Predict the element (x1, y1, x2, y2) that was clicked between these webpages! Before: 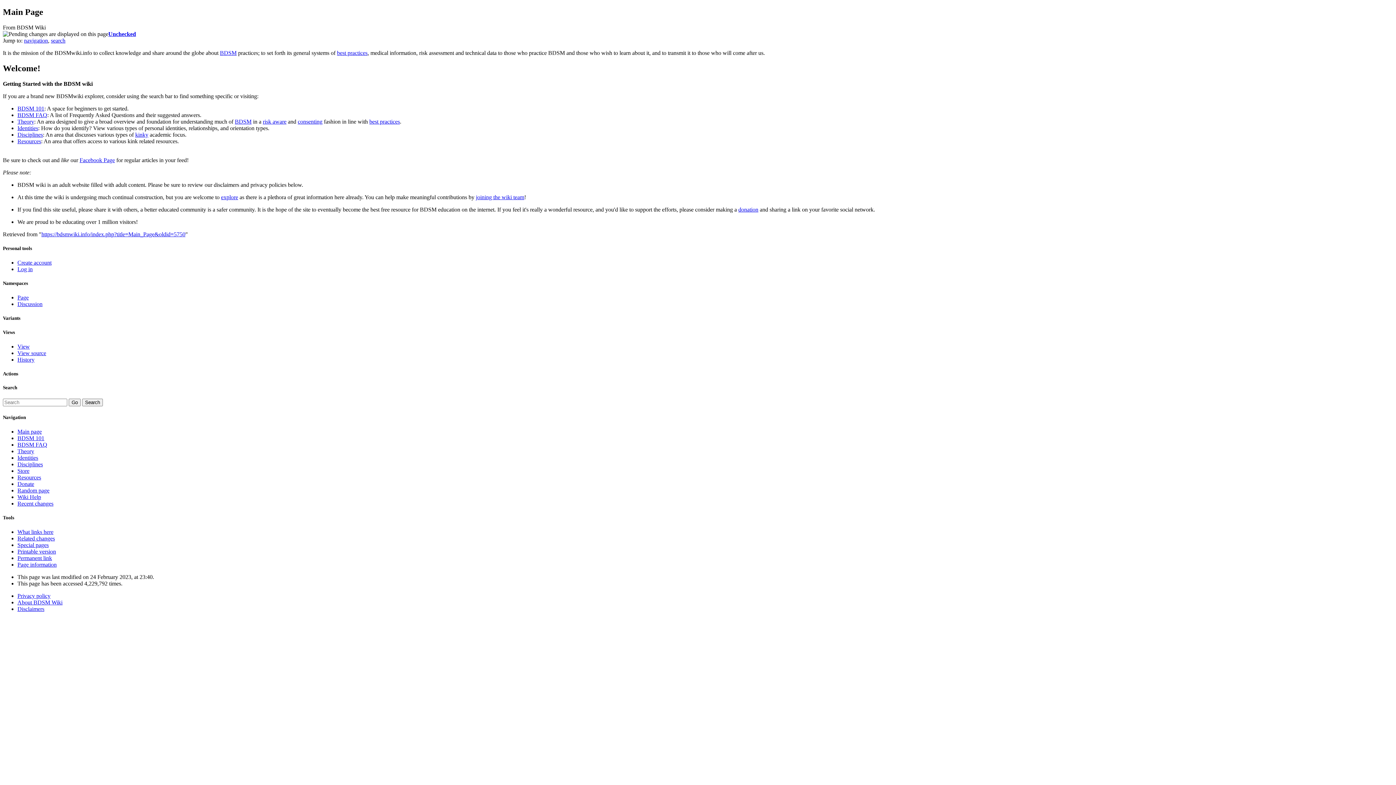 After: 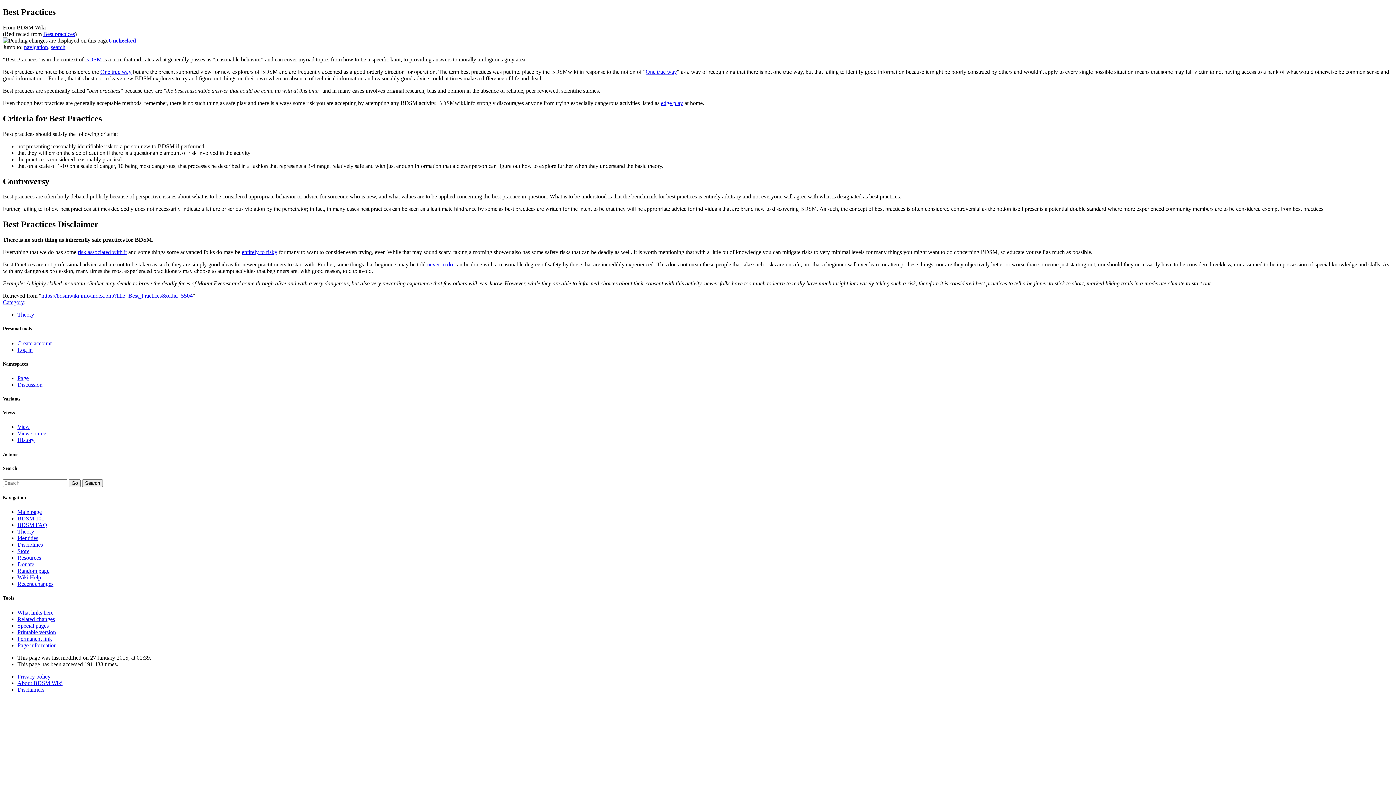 Action: bbox: (369, 118, 400, 124) label: best practices